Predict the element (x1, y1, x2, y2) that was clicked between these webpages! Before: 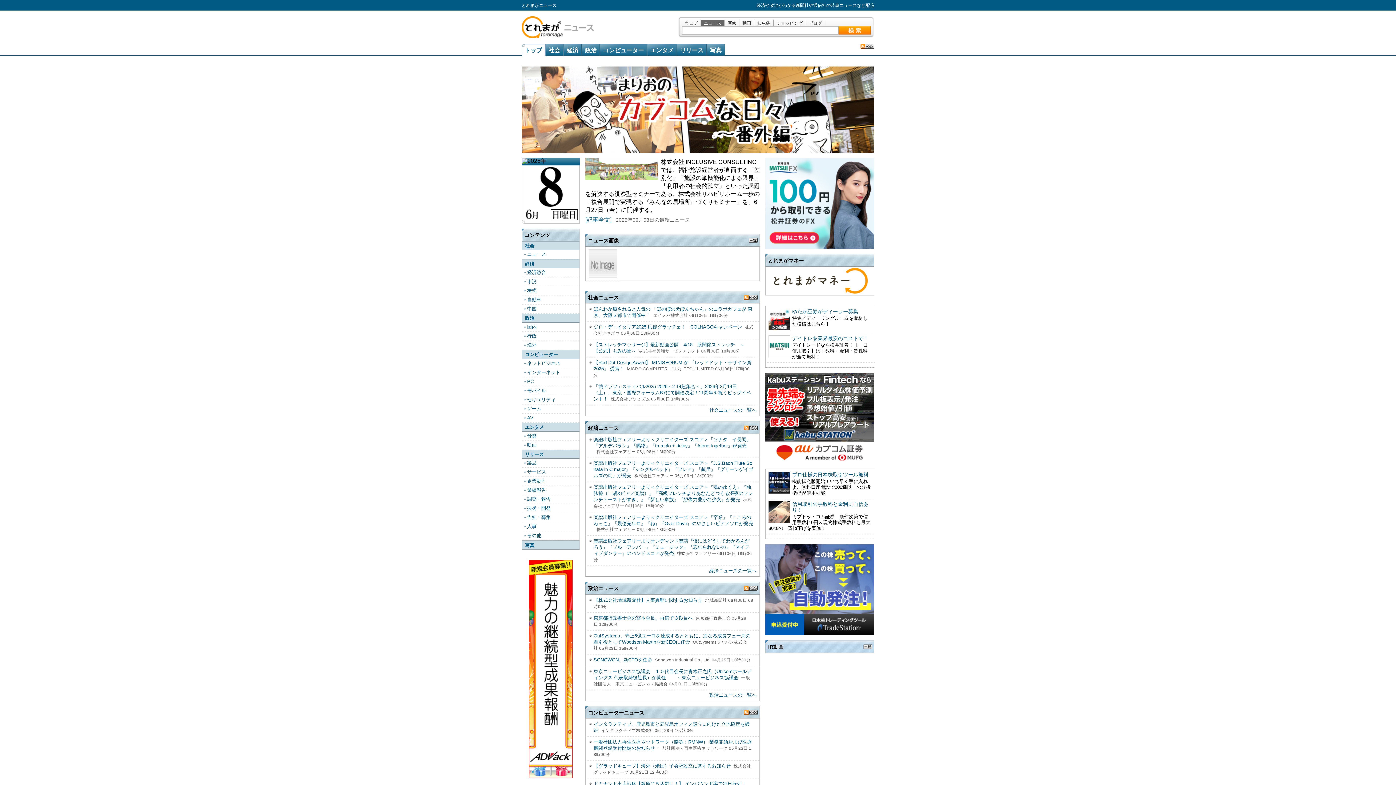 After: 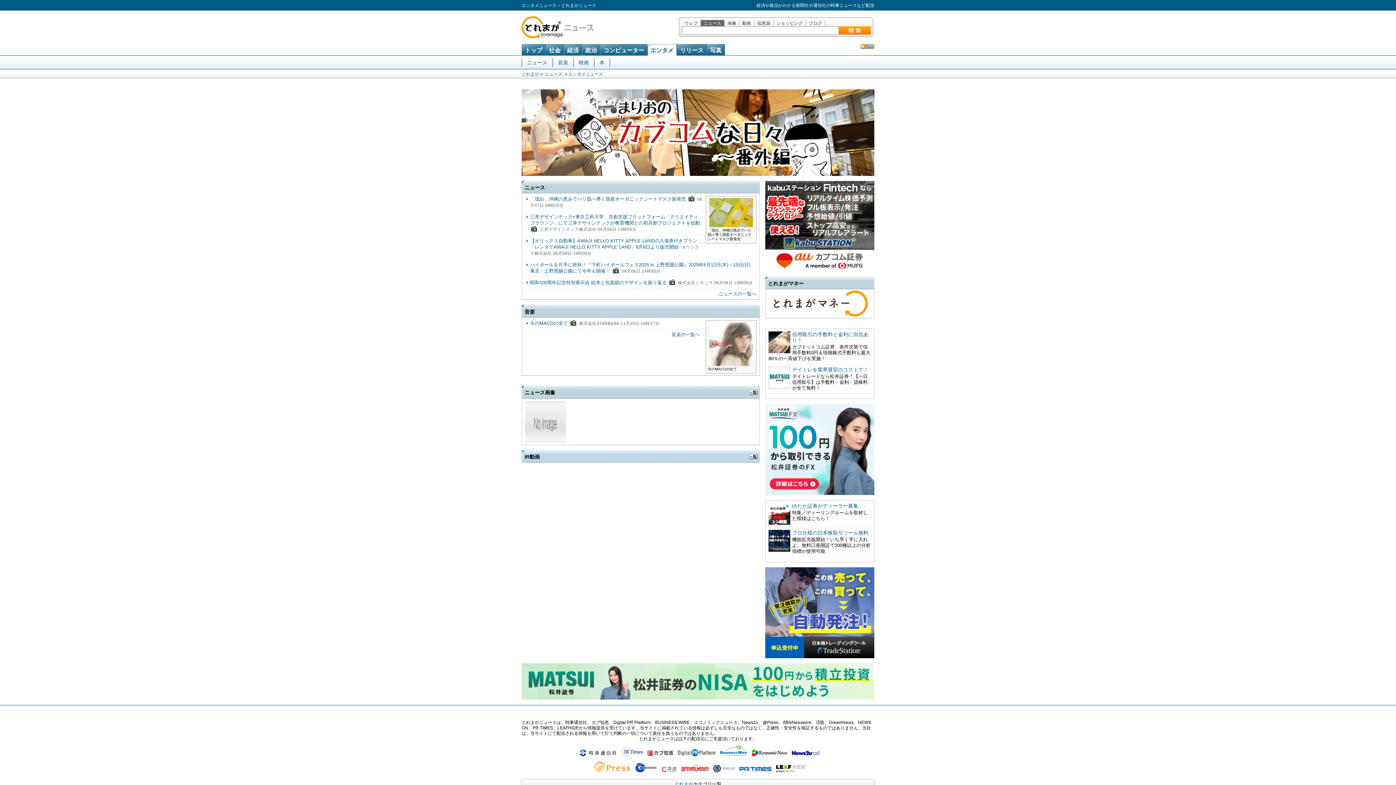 Action: label: エンタメ bbox: (647, 43, 677, 55)